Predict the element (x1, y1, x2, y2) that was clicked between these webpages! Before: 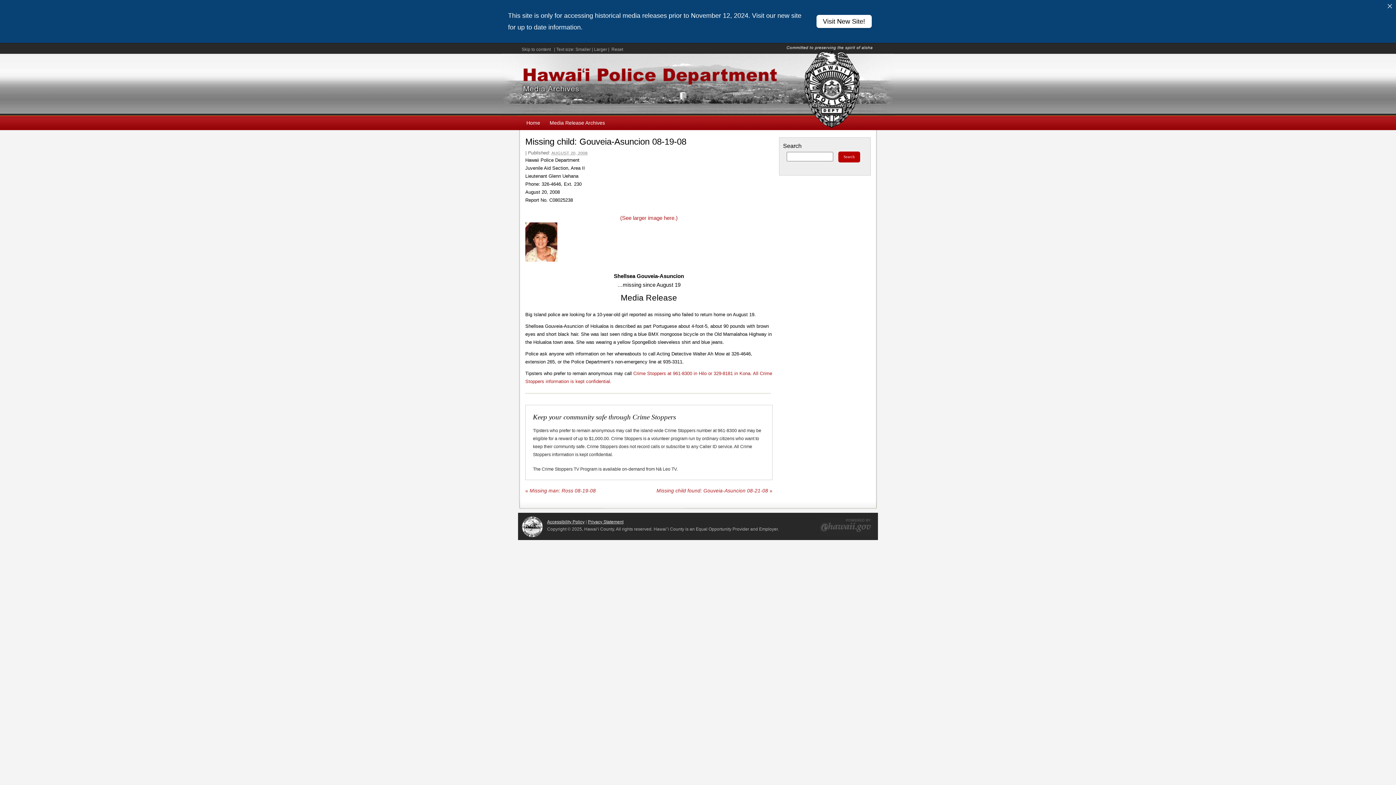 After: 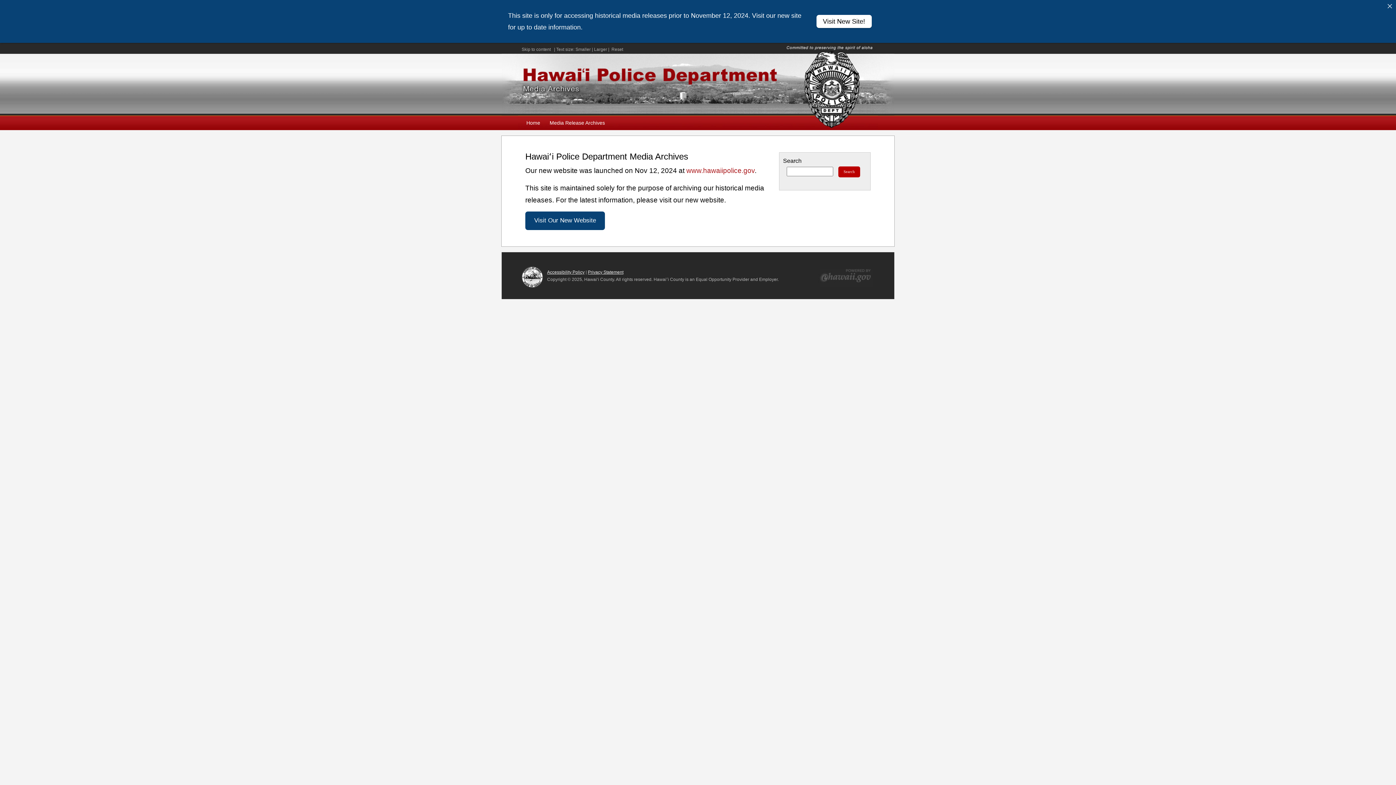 Action: label: Hawaiʻi Police Department Media Archives bbox: (501, 53, 894, 115)